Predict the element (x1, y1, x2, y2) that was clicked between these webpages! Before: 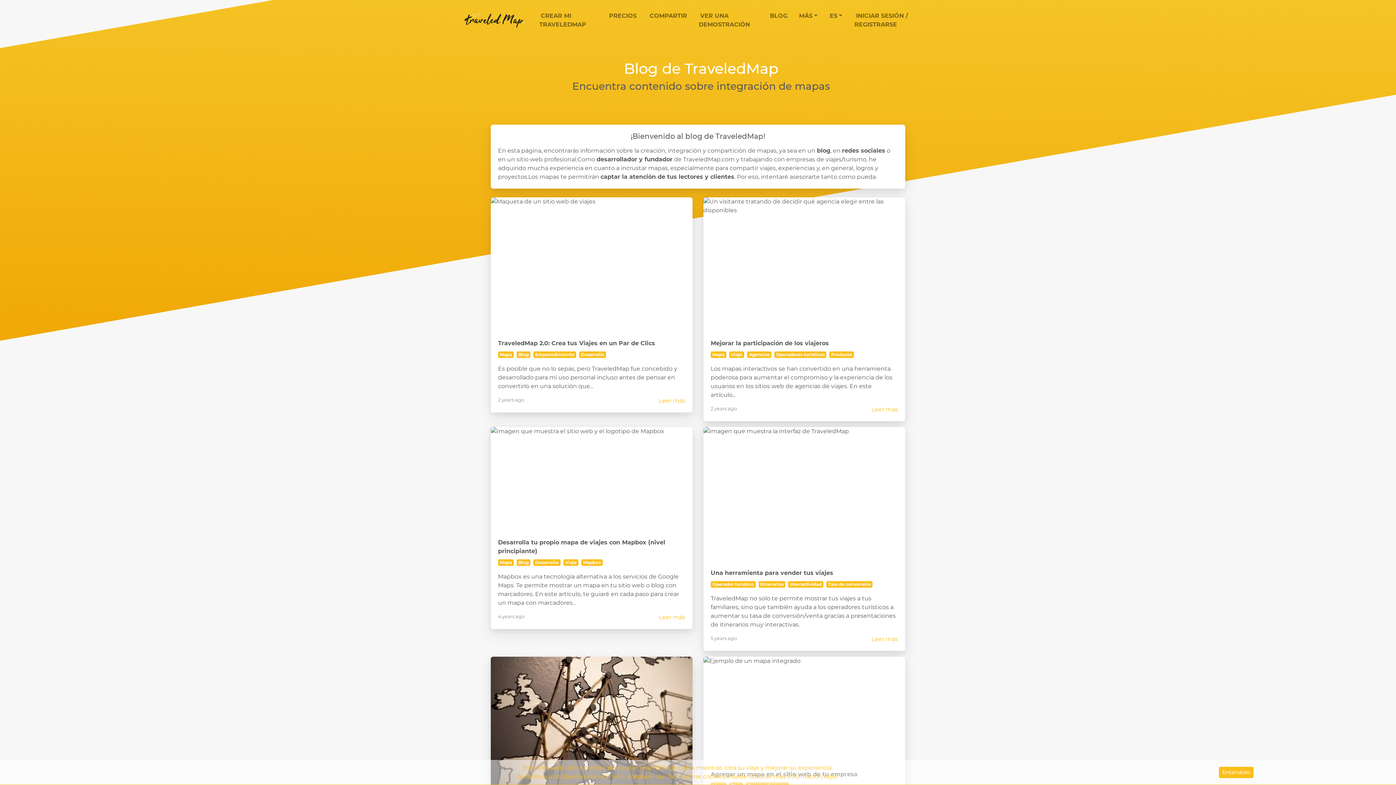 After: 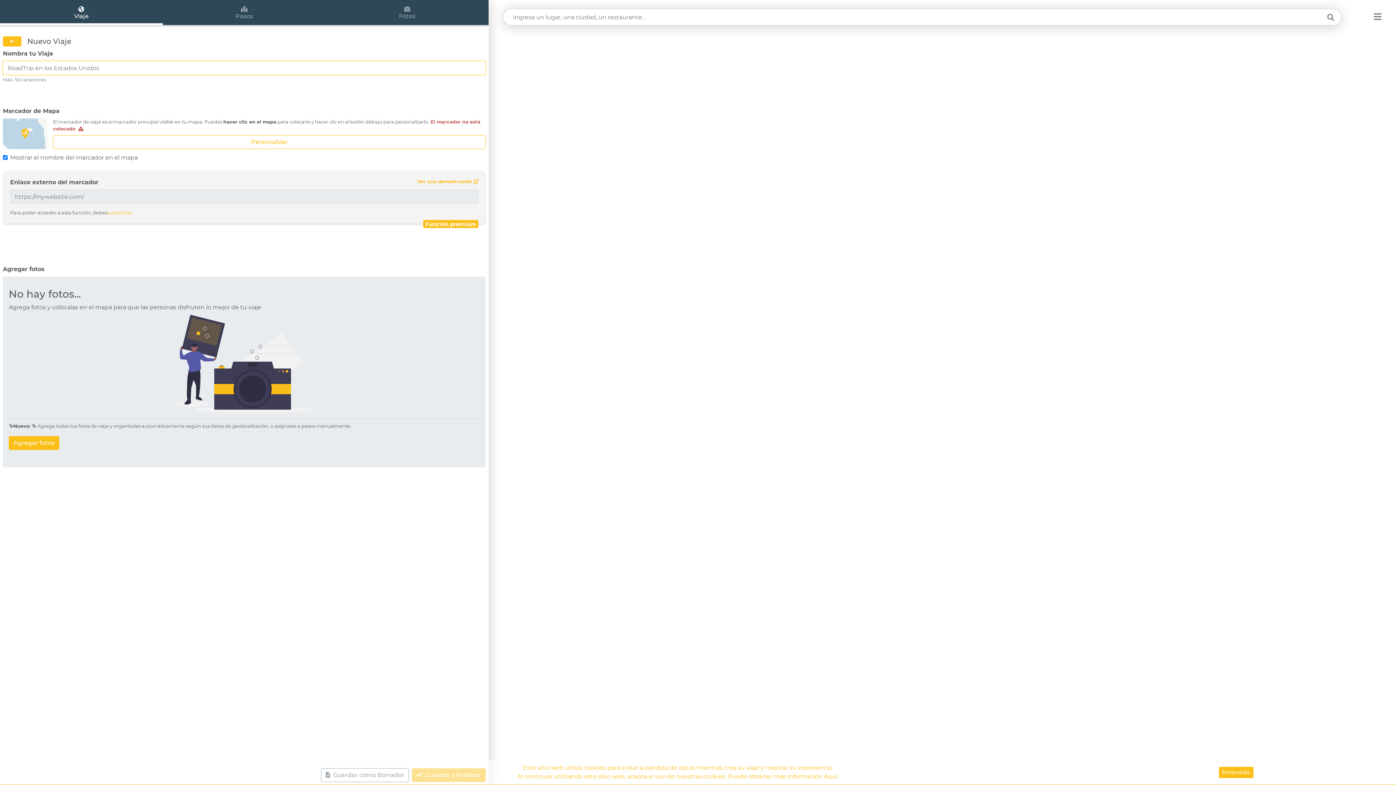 Action: bbox: (536, 8, 598, 32) label: CREAR MI TRAVELEDMAP